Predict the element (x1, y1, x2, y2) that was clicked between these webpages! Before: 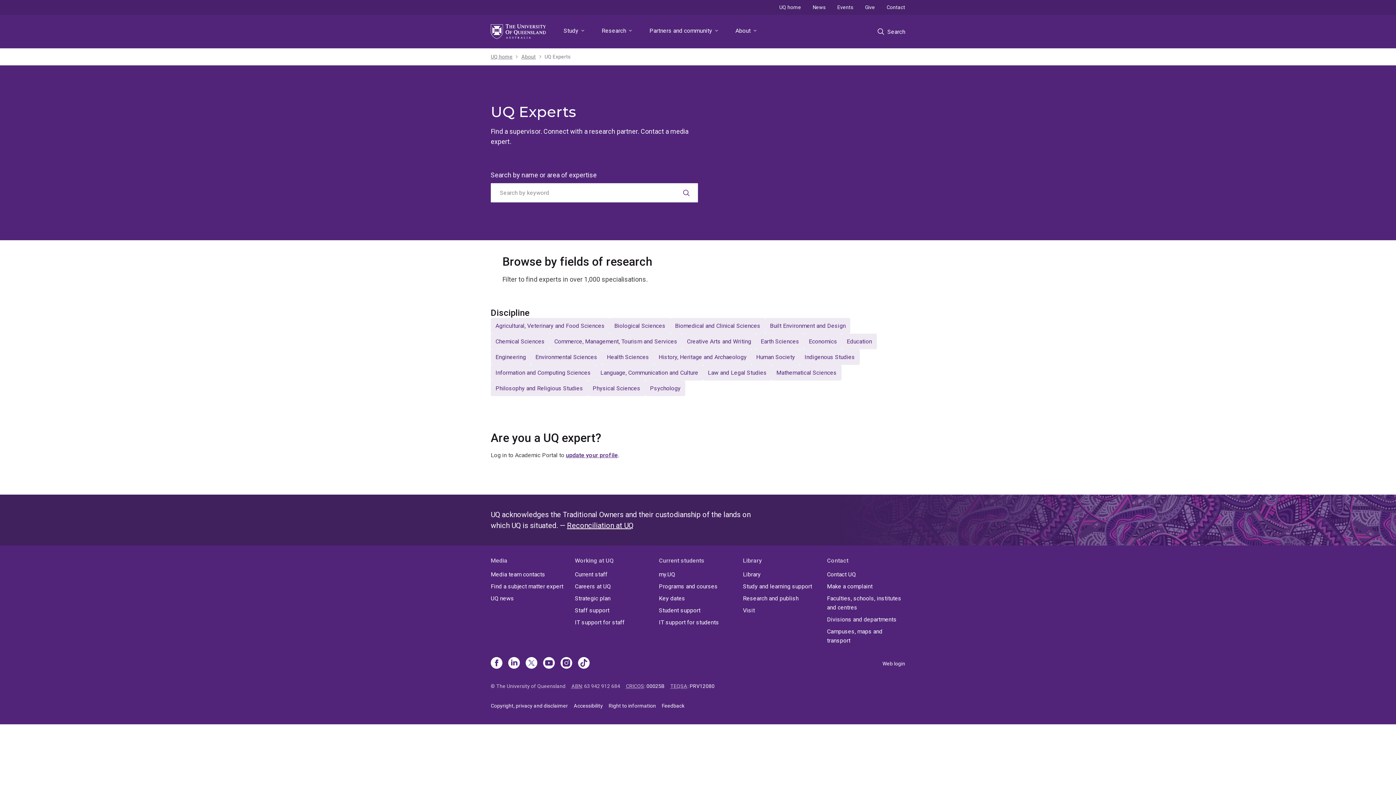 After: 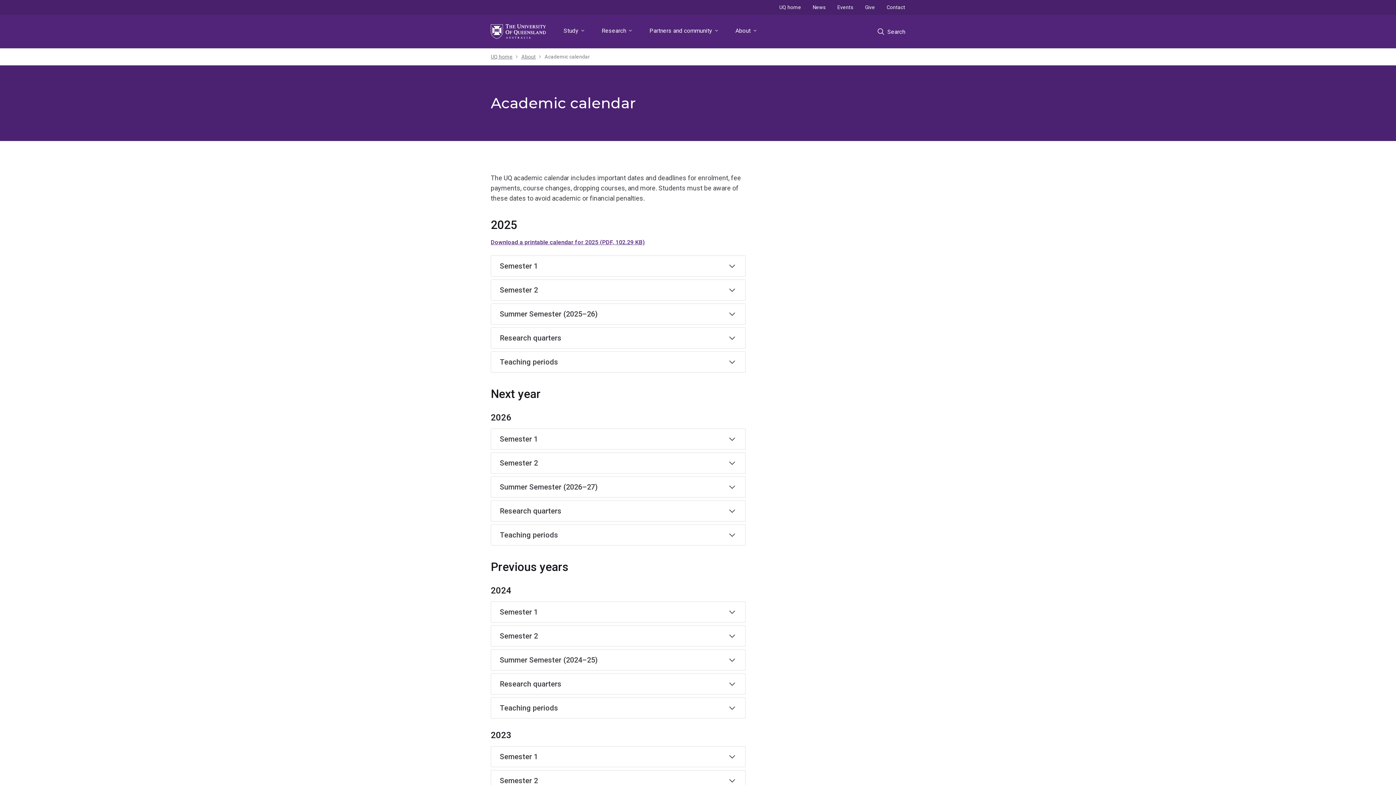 Action: label: Key dates bbox: (659, 594, 737, 603)